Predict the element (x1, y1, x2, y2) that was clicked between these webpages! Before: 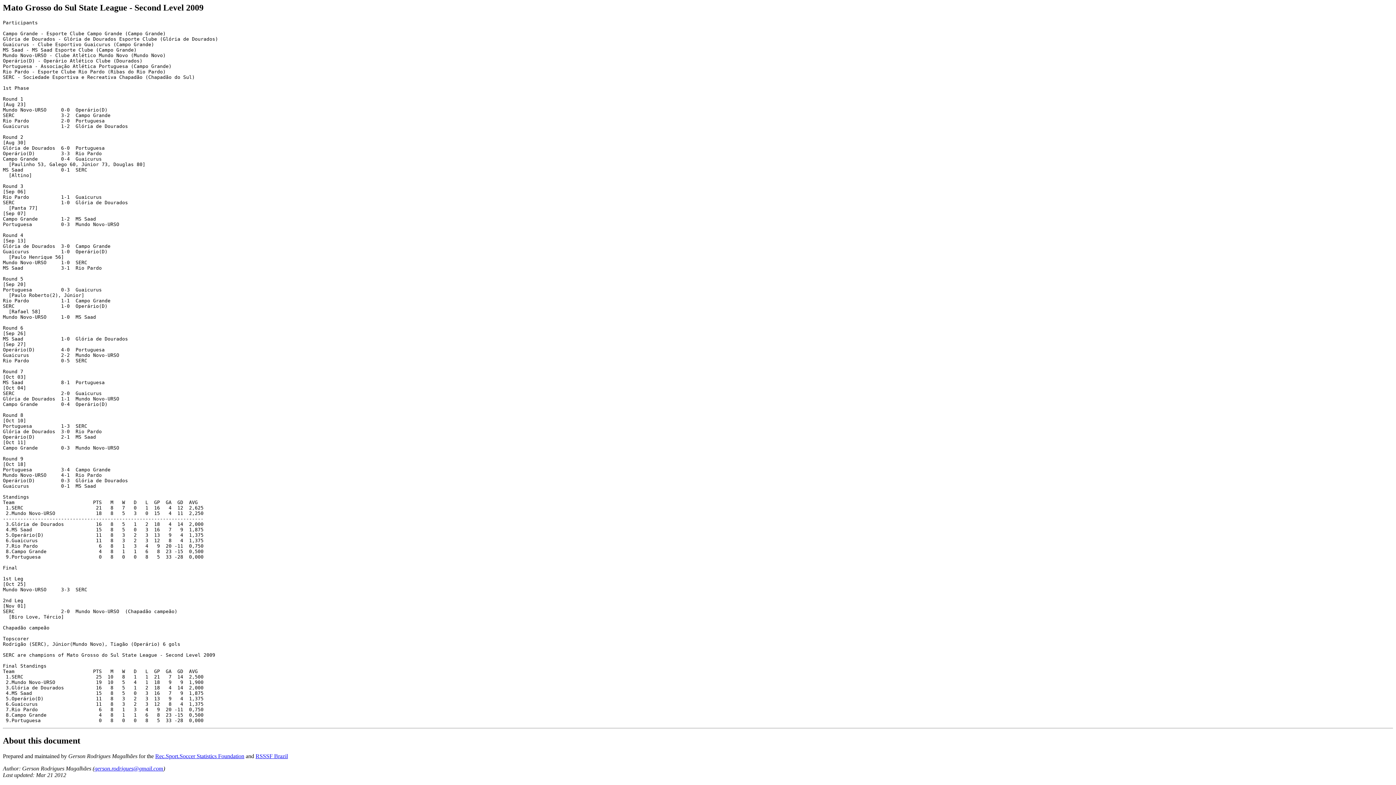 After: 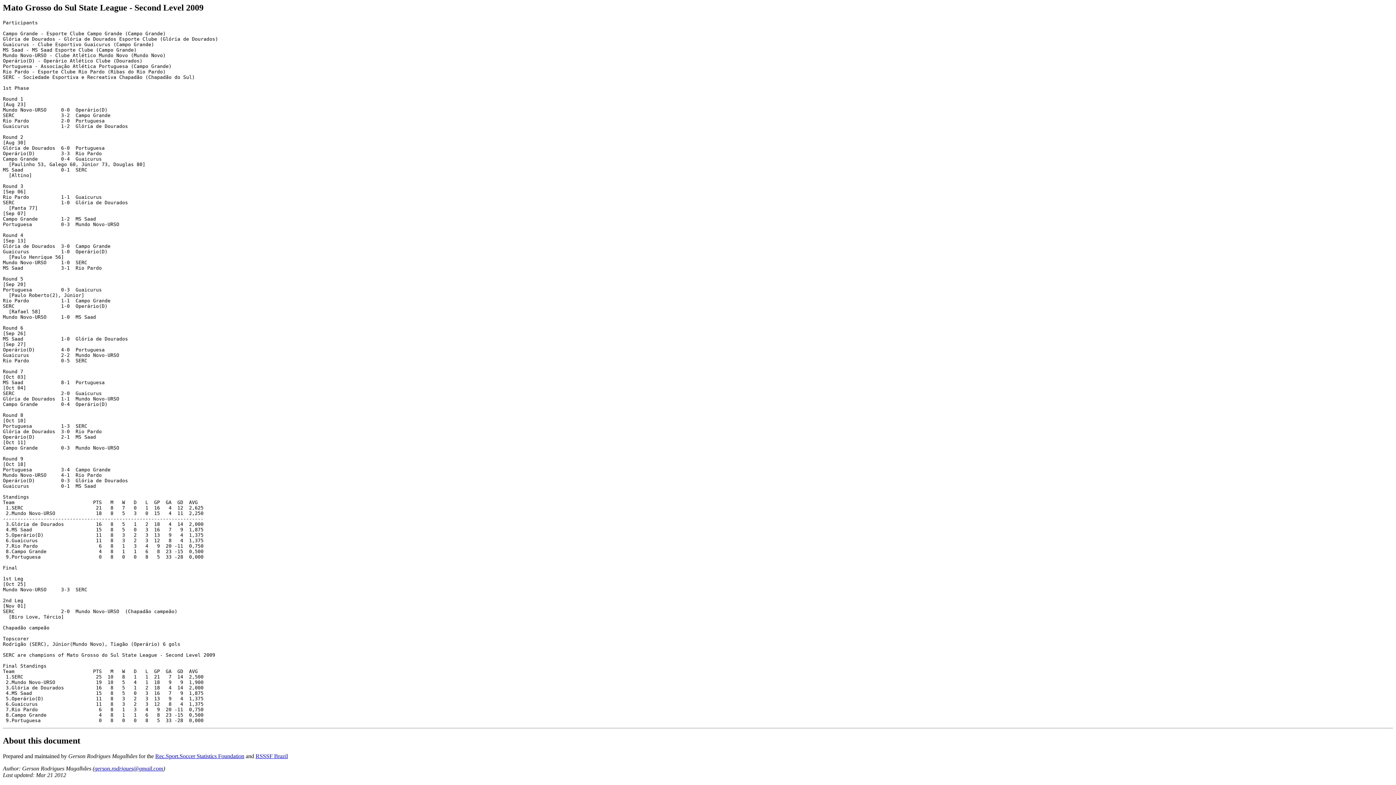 Action: label: gerson.rodrigues@gmail.com bbox: (94, 765, 163, 771)